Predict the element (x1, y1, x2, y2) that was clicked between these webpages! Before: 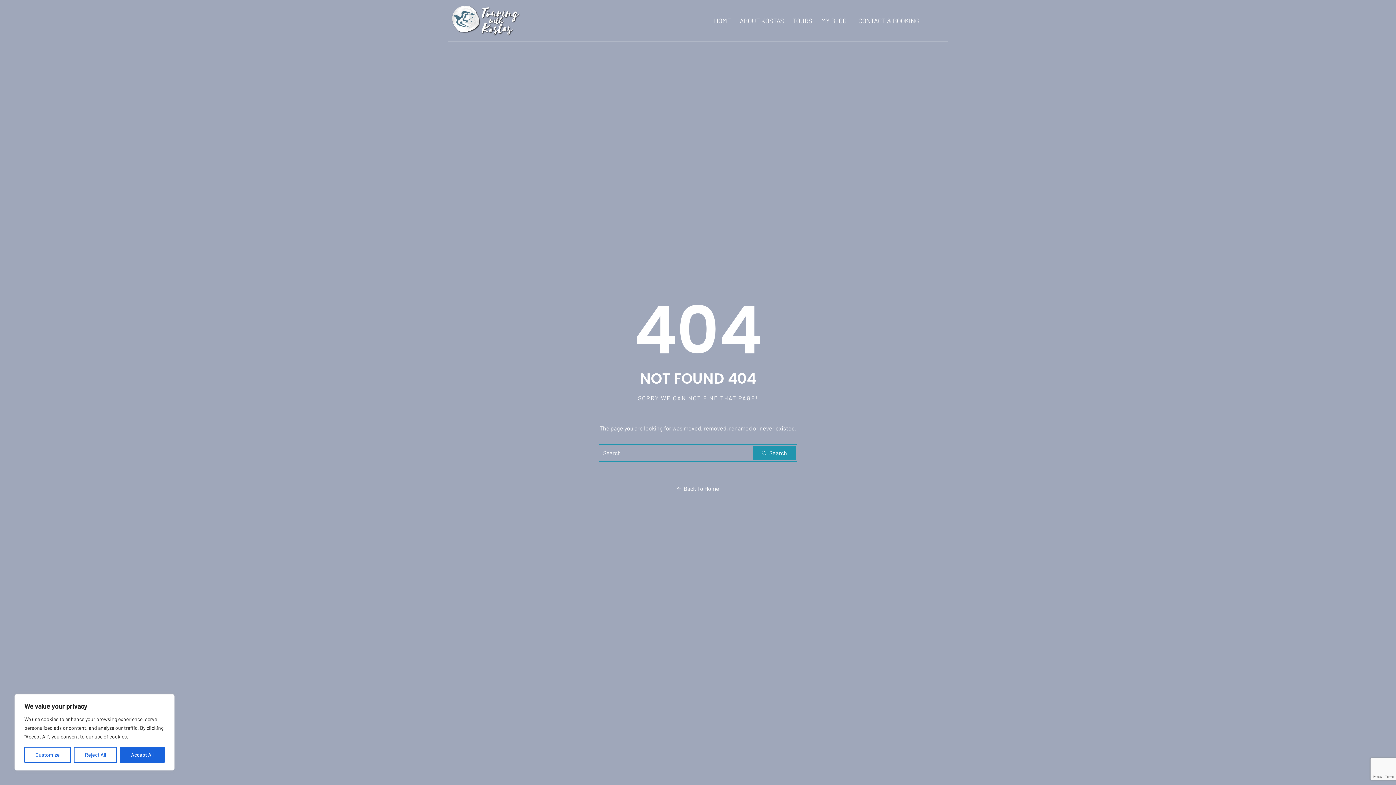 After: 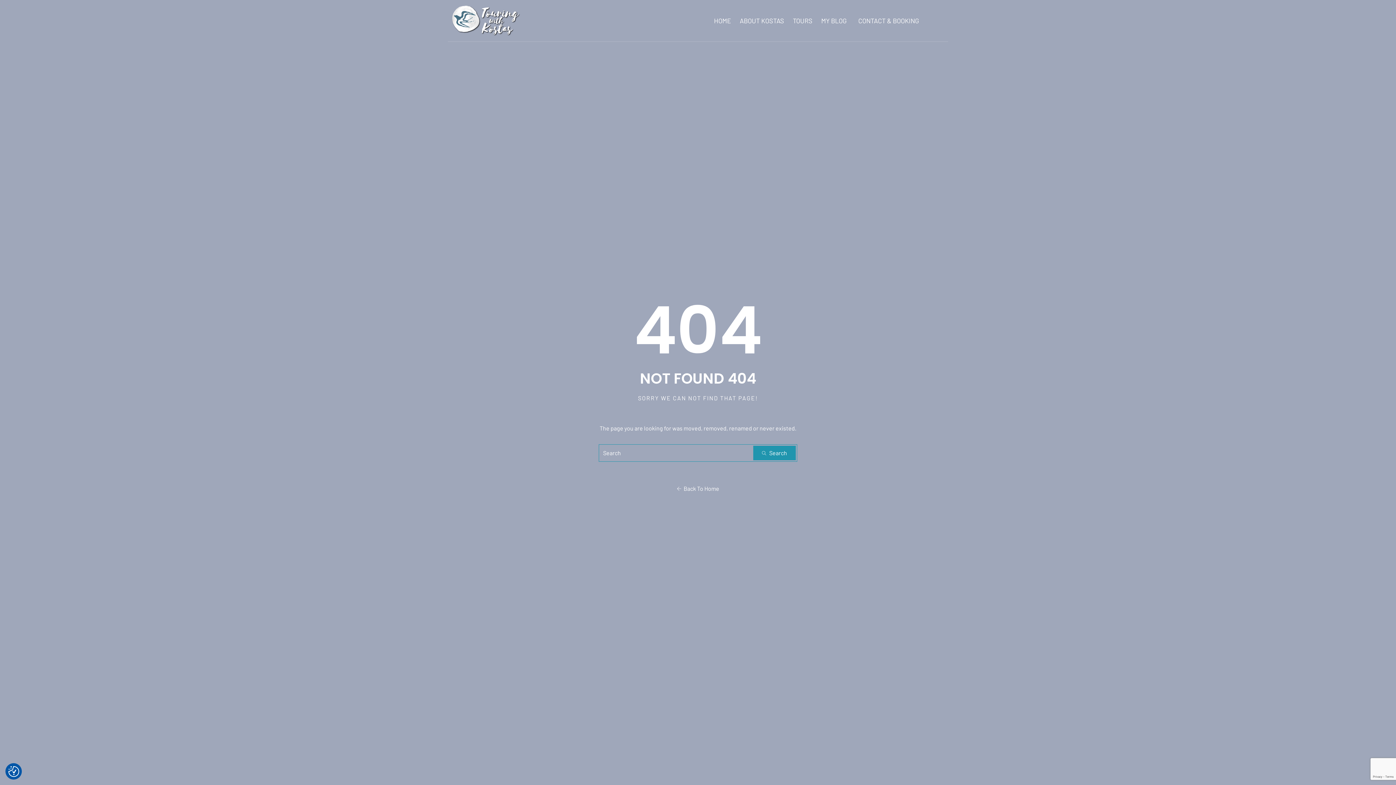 Action: label: Accept All bbox: (120, 747, 164, 763)